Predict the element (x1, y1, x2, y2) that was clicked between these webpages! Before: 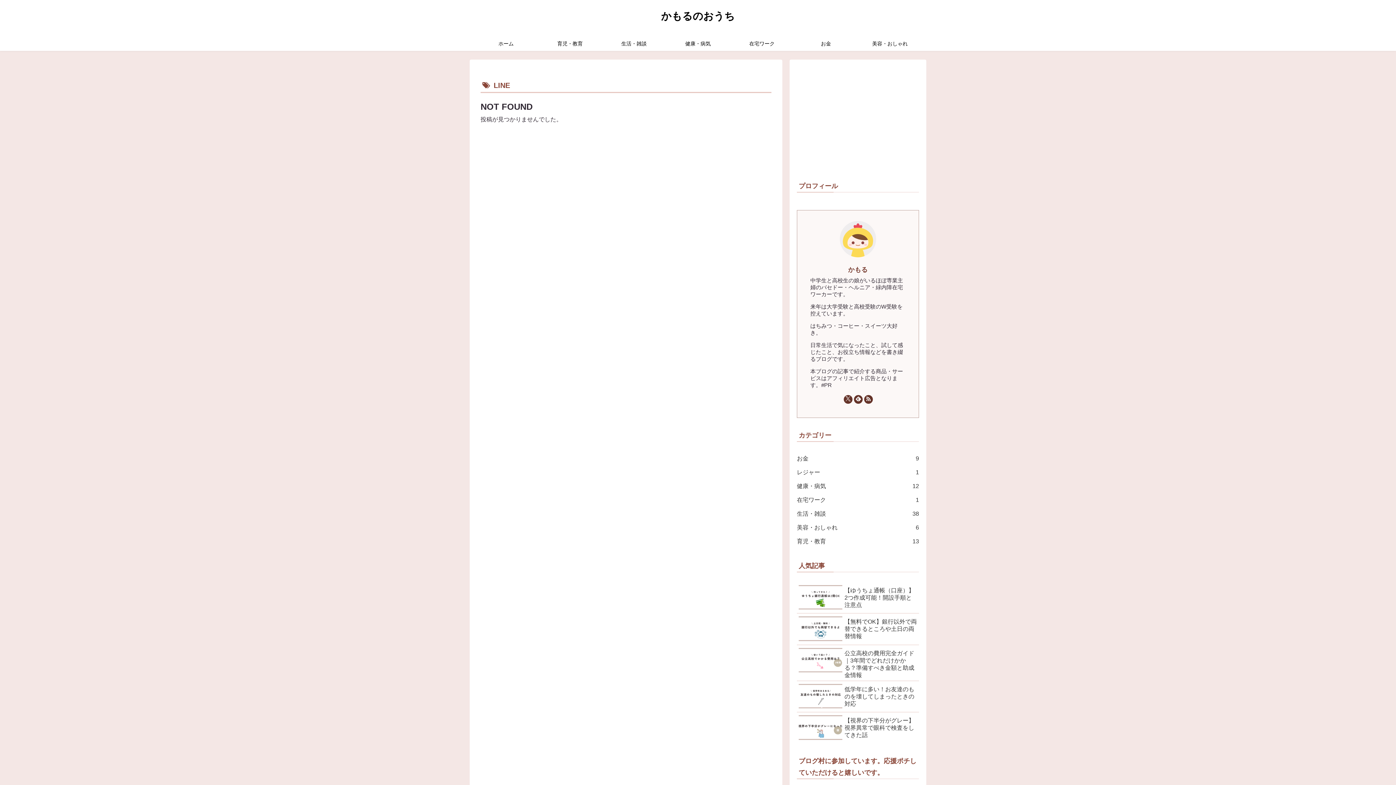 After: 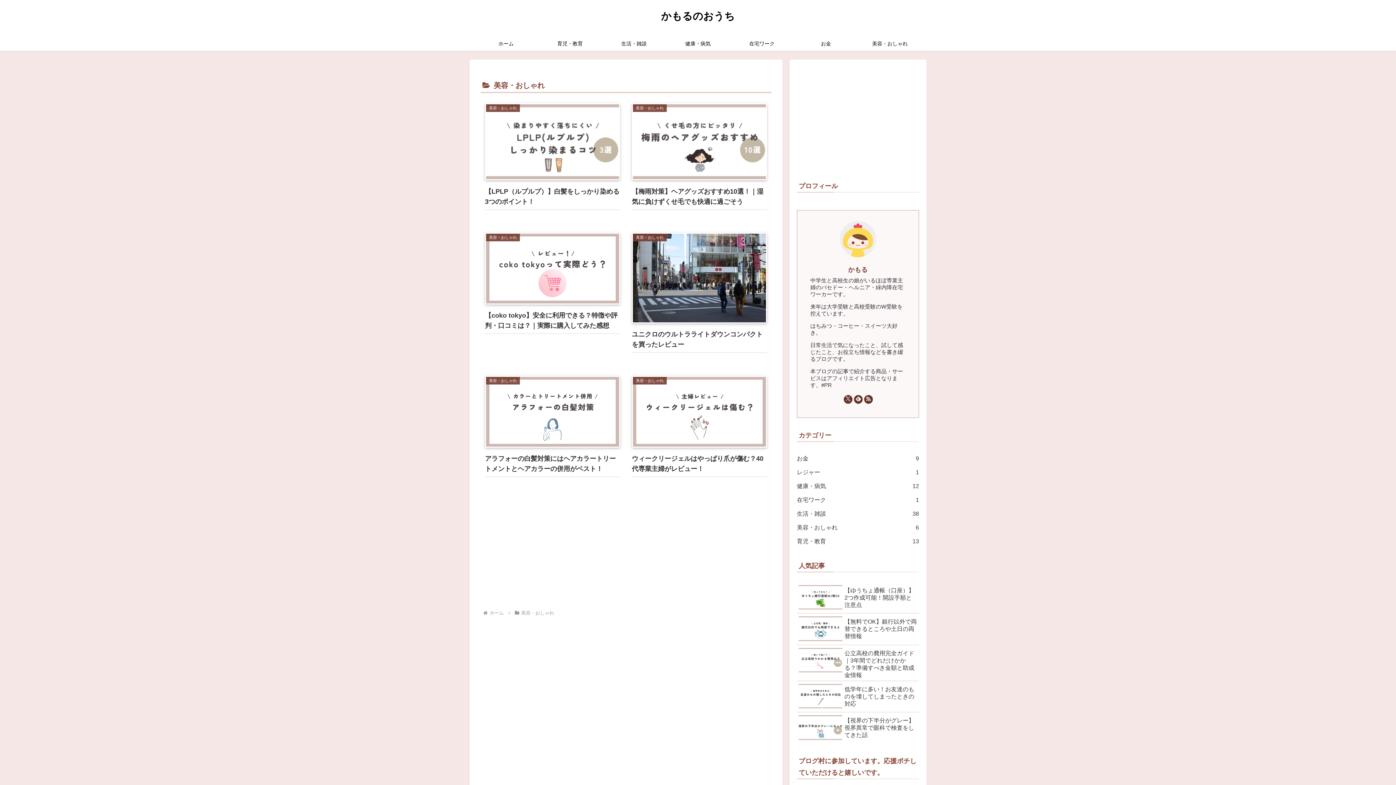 Action: bbox: (797, 520, 919, 534) label: 美容・おしゃれ
6